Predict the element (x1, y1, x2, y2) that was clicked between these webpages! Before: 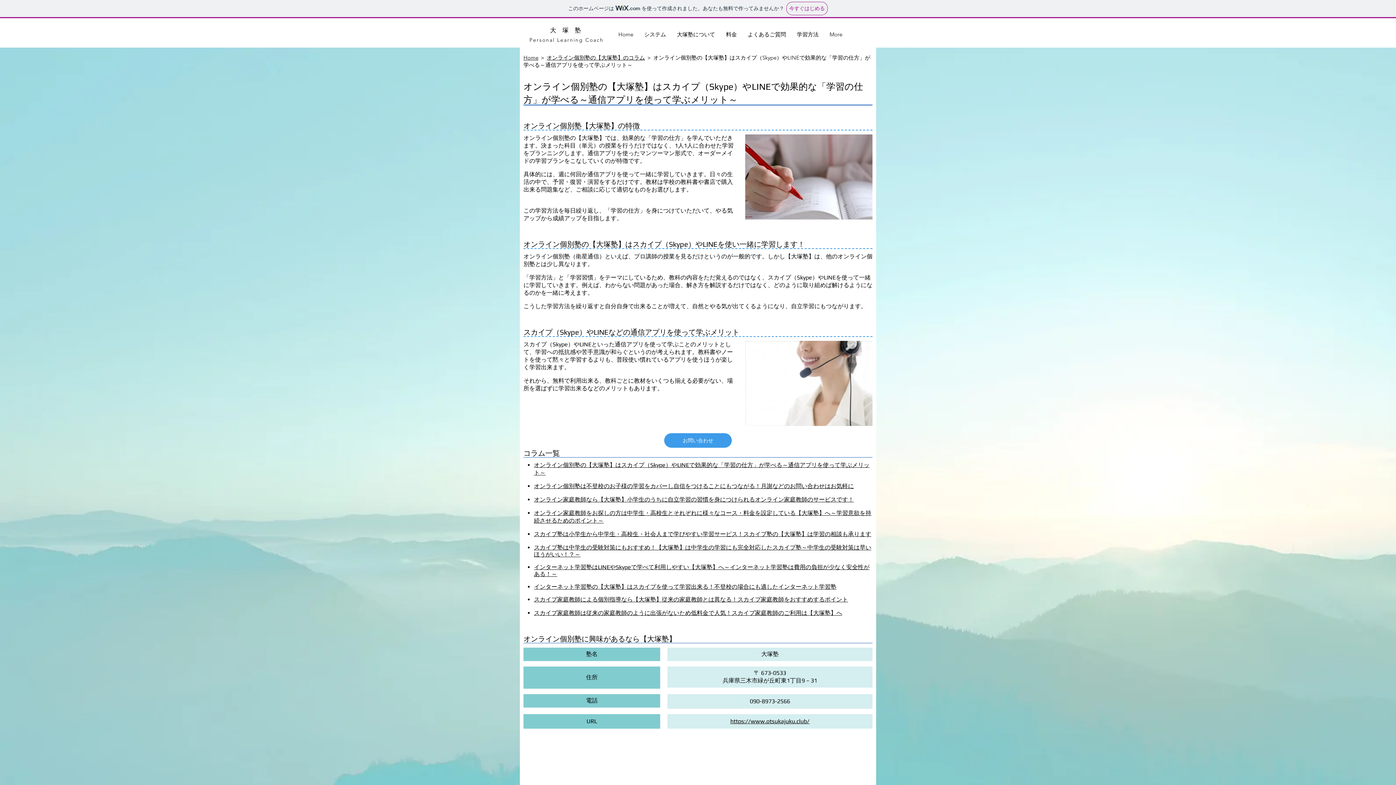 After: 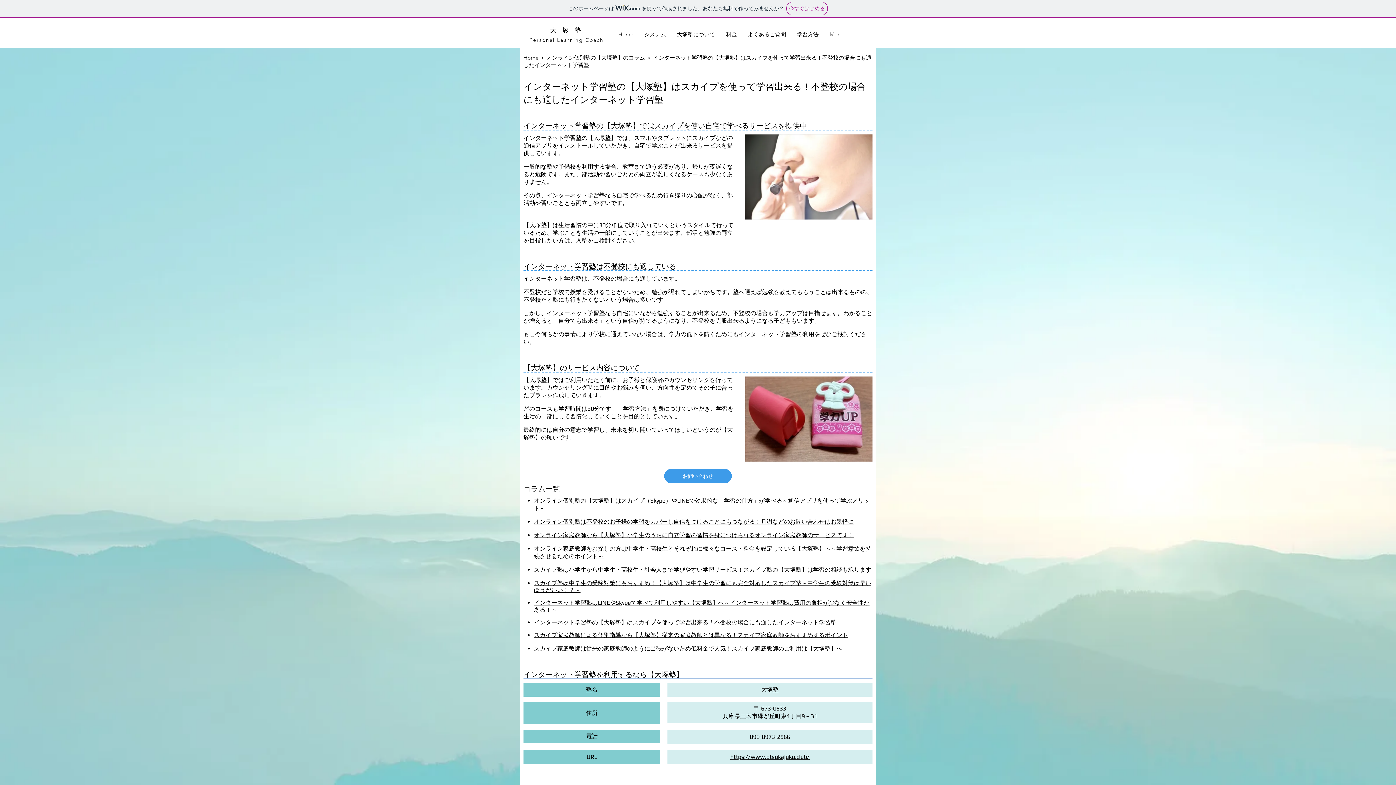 Action: label: インターネット学習塾の【大塚塾】はスカイプを使って学習出来る！不登校の場合にも適したインターネット学習塾 bbox: (534, 583, 836, 590)